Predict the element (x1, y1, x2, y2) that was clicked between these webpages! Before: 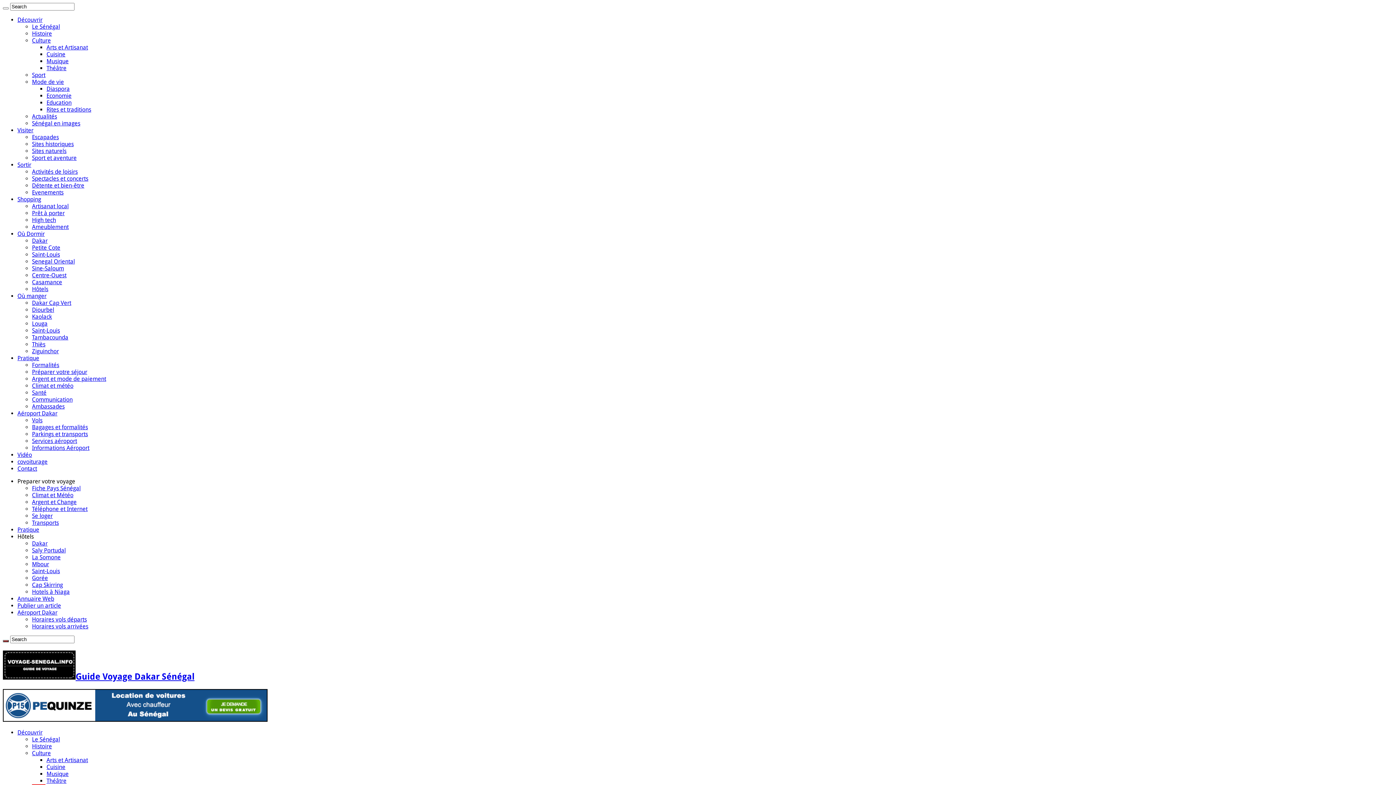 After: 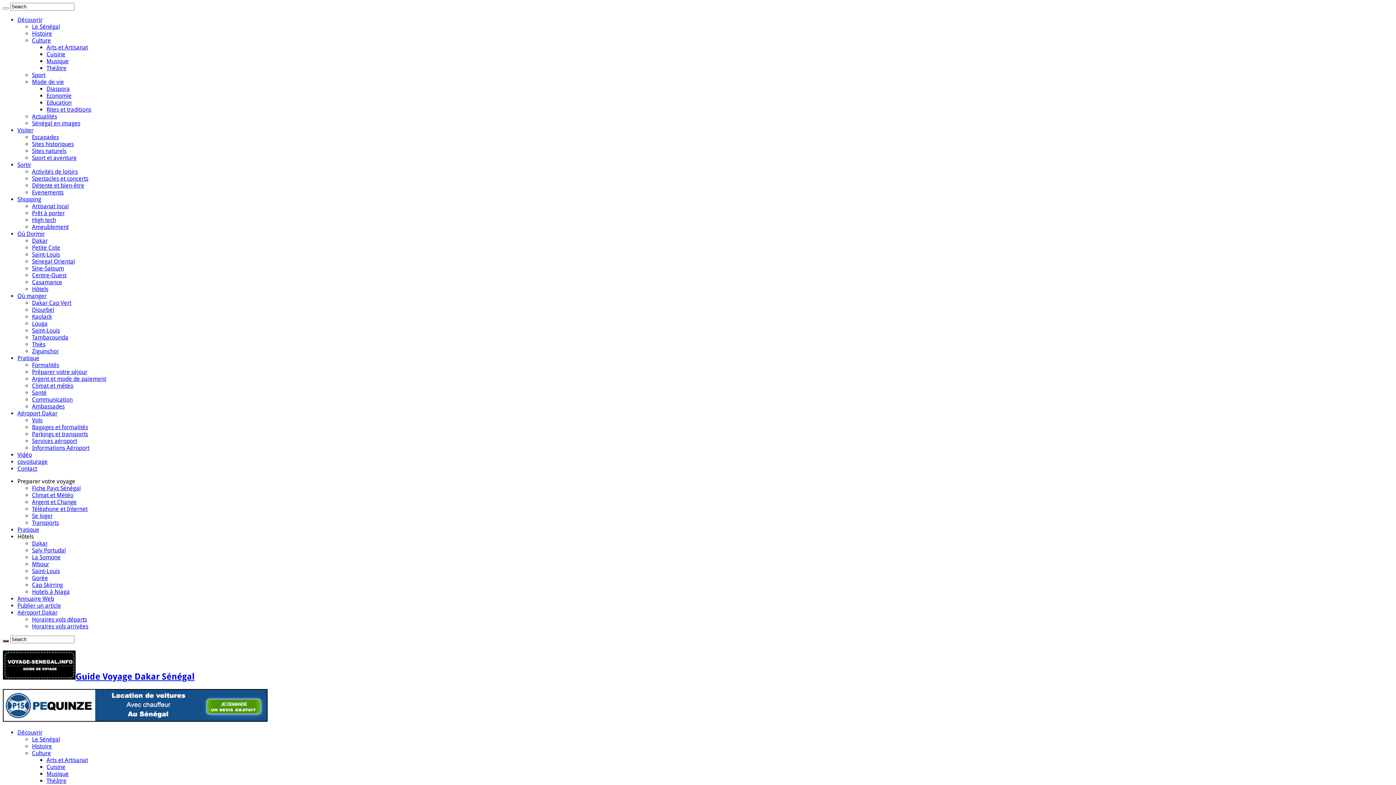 Action: label: Vols bbox: (32, 417, 42, 424)